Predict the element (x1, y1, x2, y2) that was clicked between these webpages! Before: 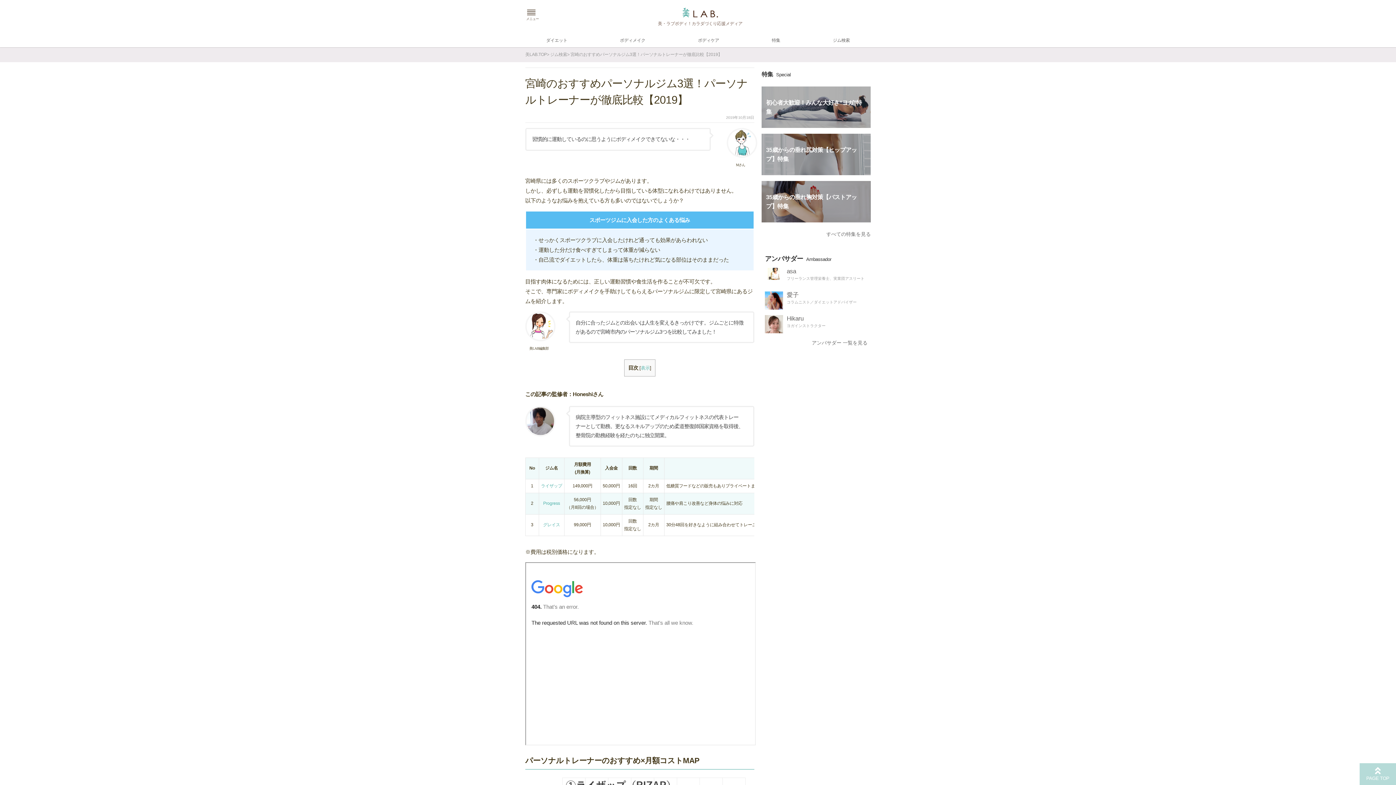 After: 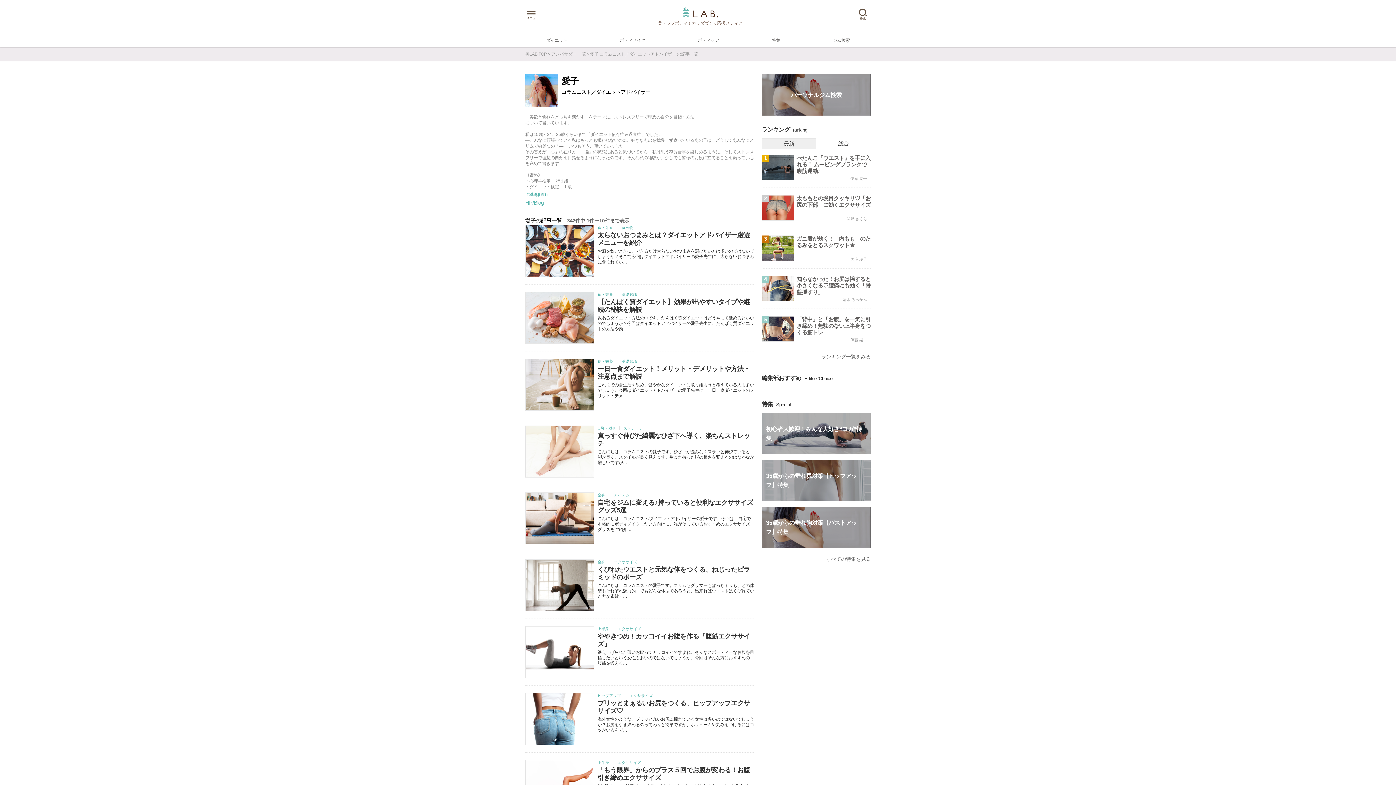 Action: bbox: (765, 291, 867, 304) label: 愛子

コラムニスト／ダイエットアドバイザー